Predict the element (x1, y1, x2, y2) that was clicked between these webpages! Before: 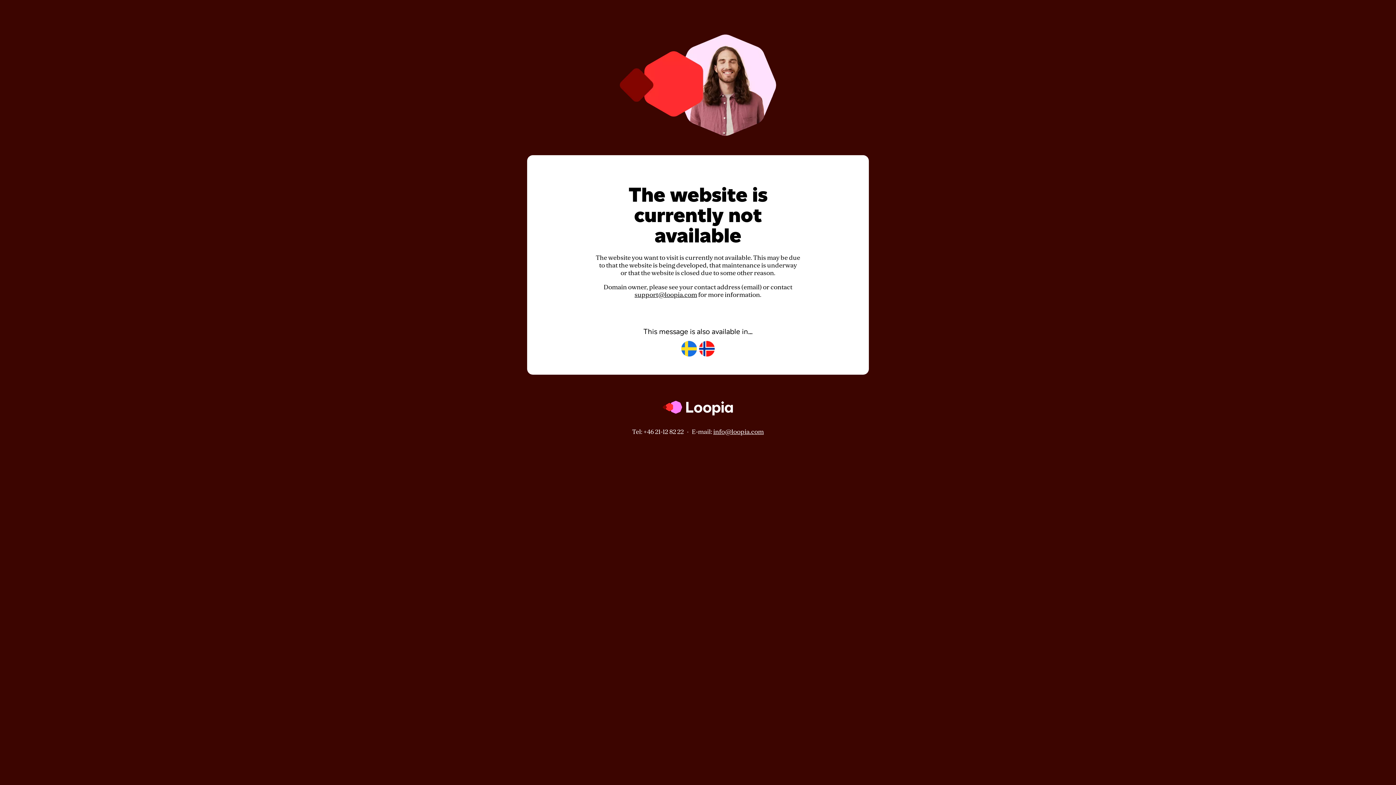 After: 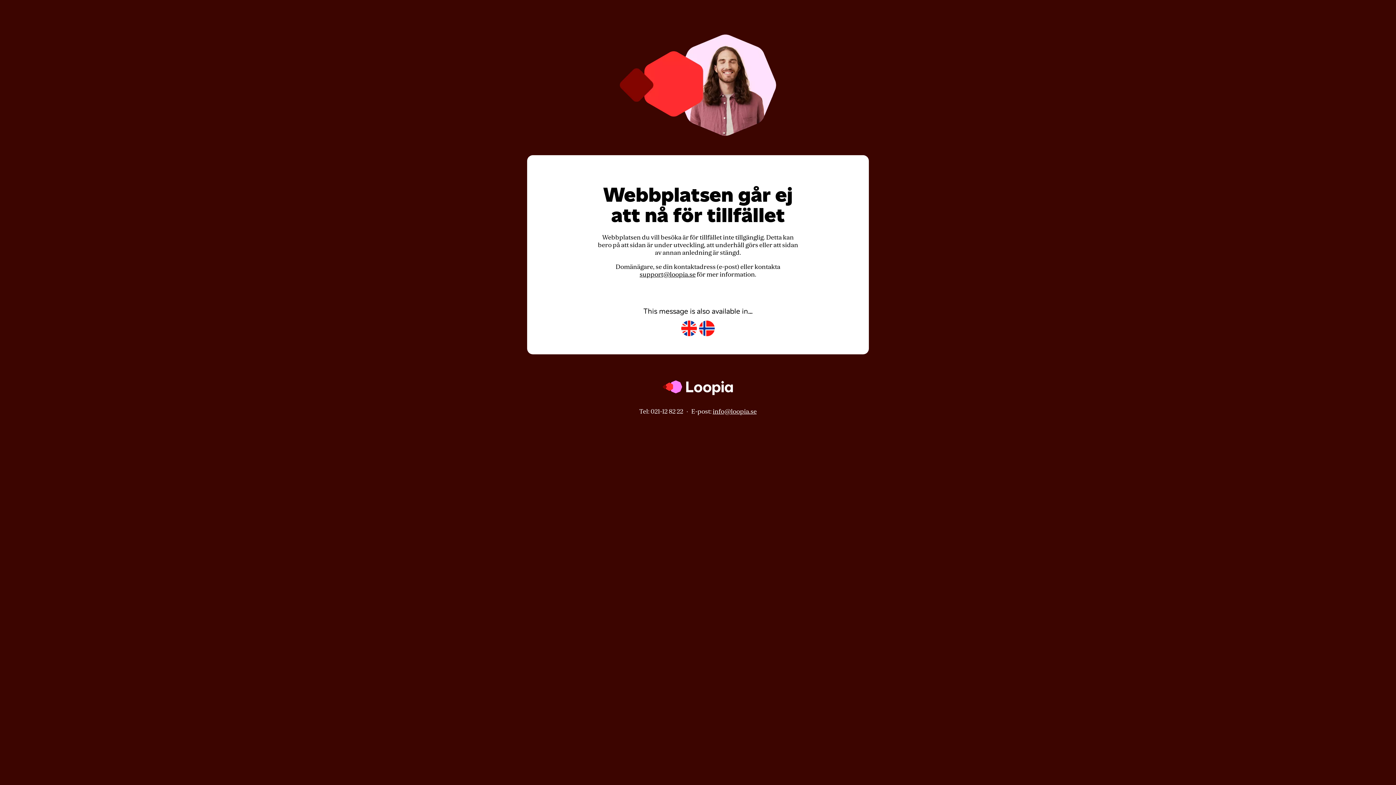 Action: bbox: (681, 341, 697, 357)